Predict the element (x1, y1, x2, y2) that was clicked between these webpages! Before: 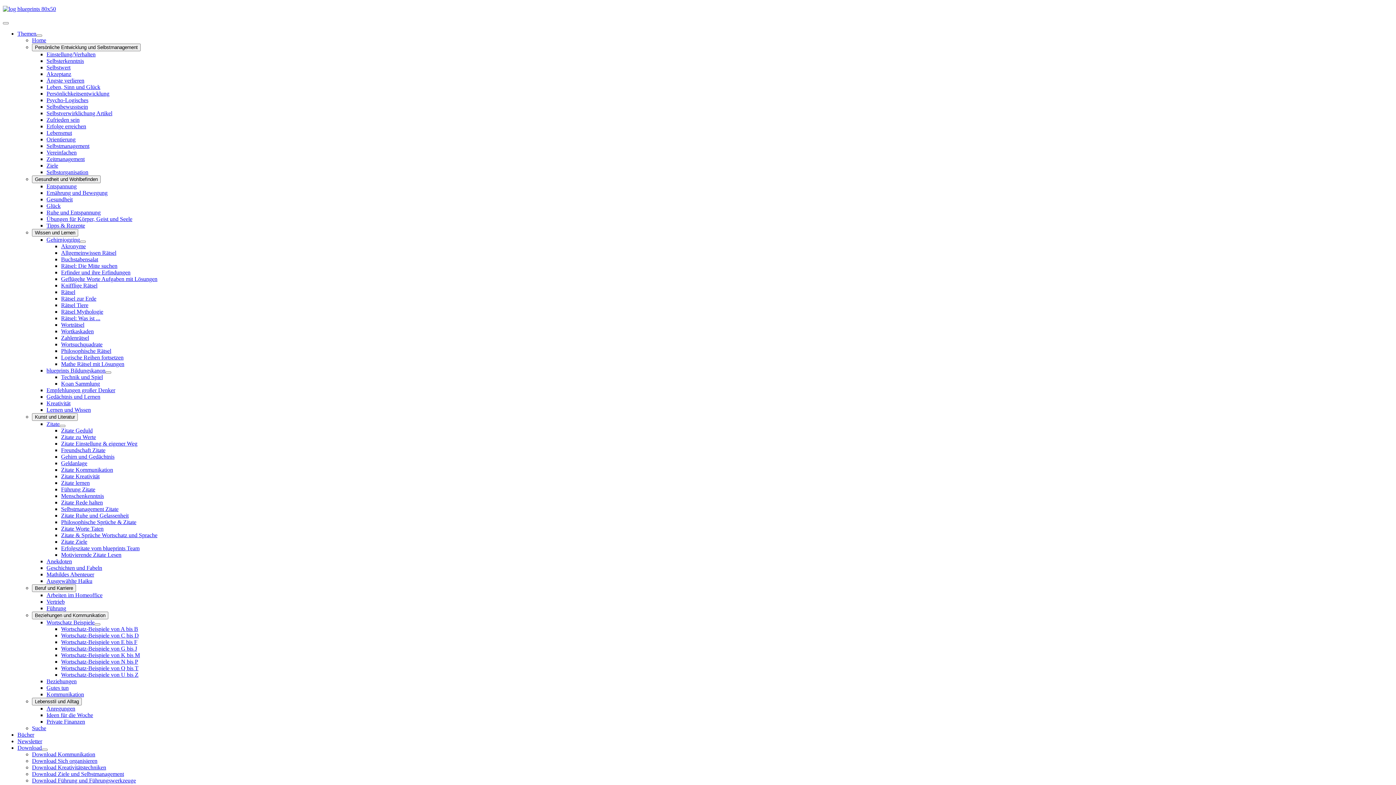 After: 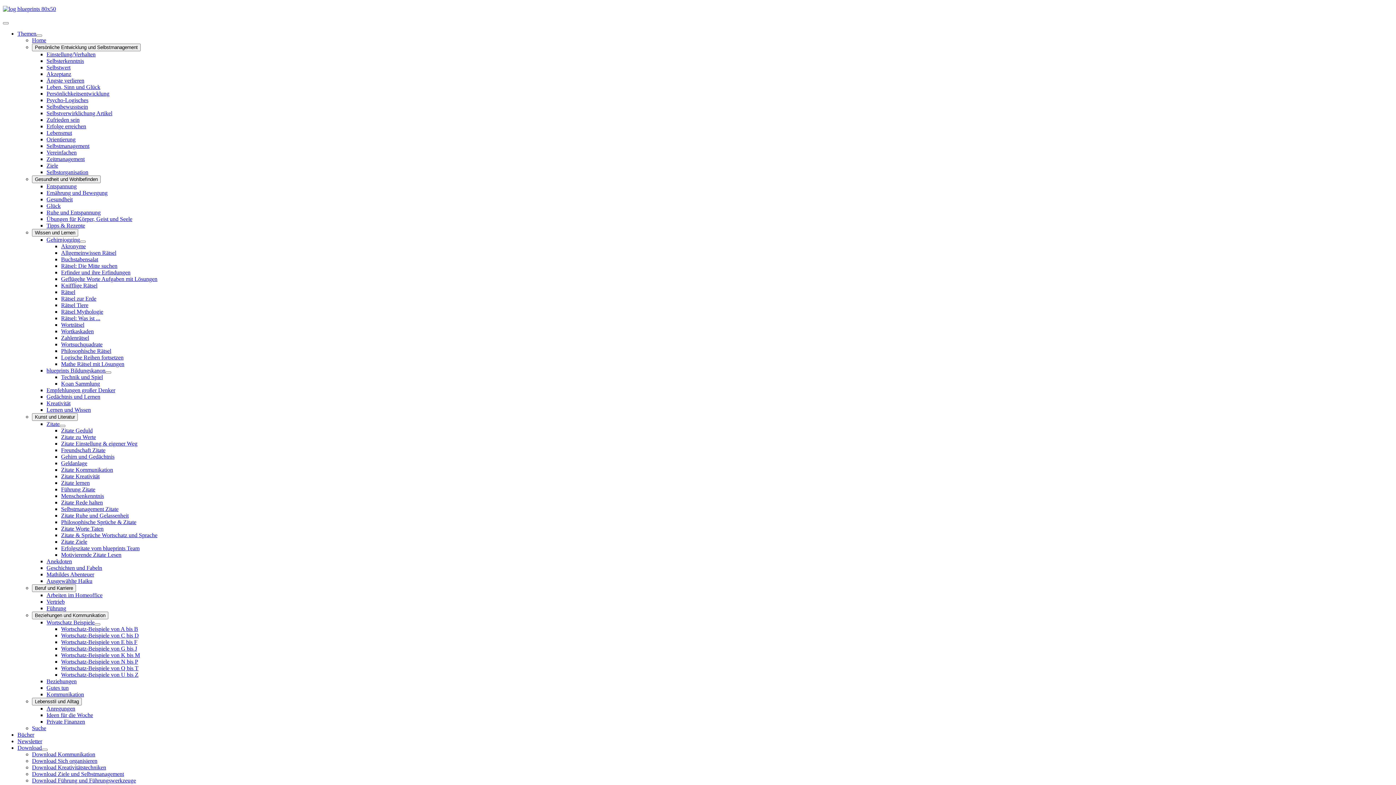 Action: bbox: (46, 619, 94, 625) label: Wortschatz Beispiele